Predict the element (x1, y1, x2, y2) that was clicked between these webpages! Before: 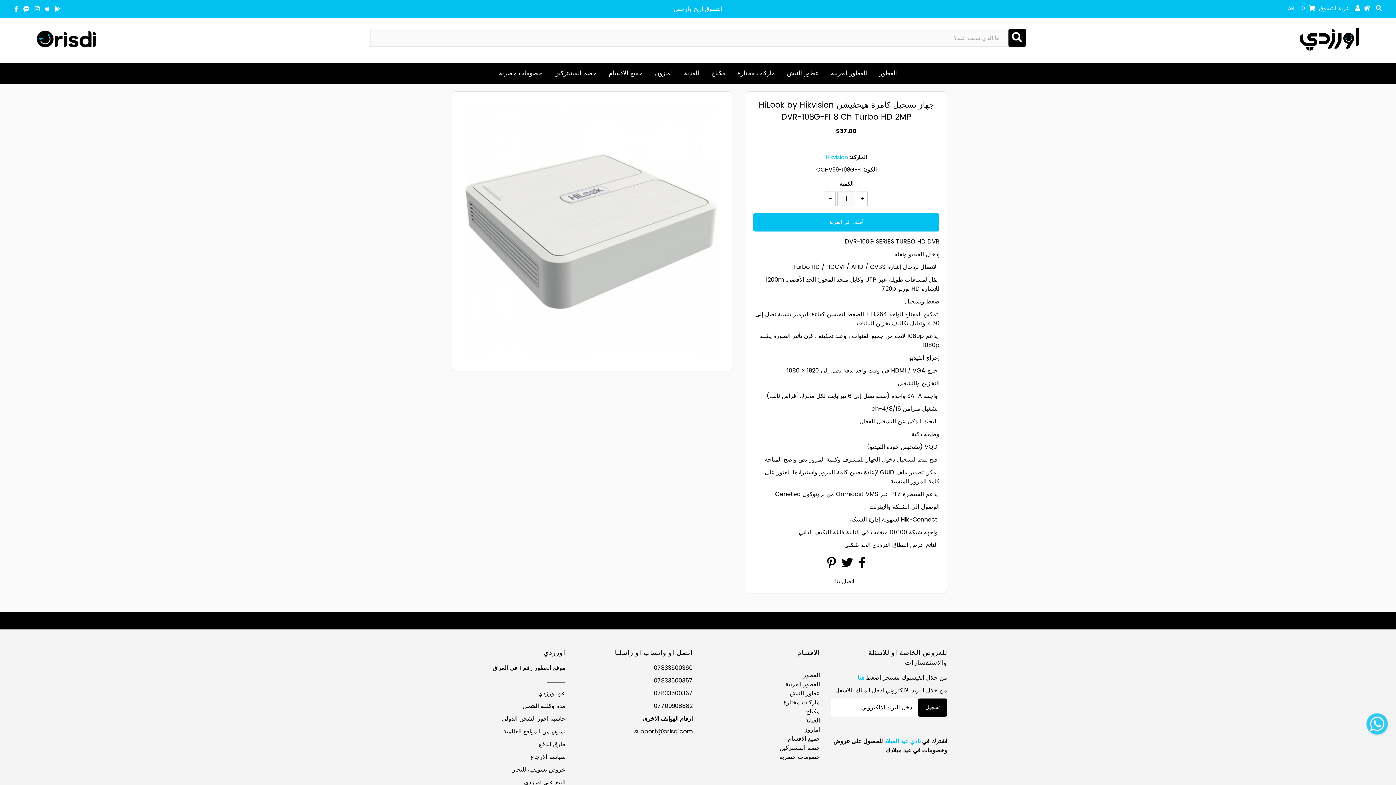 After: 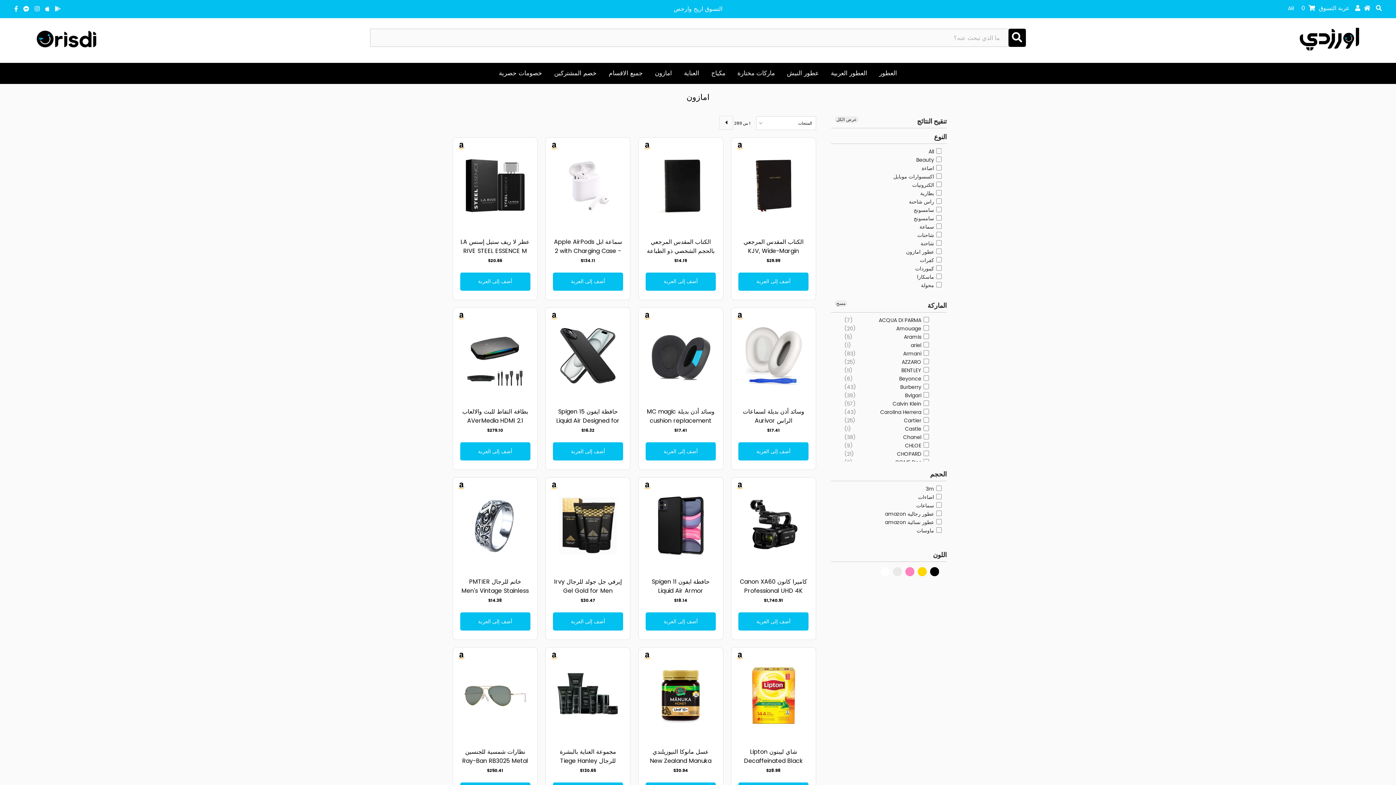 Action: bbox: (650, 63, 677, 83) label: امازون